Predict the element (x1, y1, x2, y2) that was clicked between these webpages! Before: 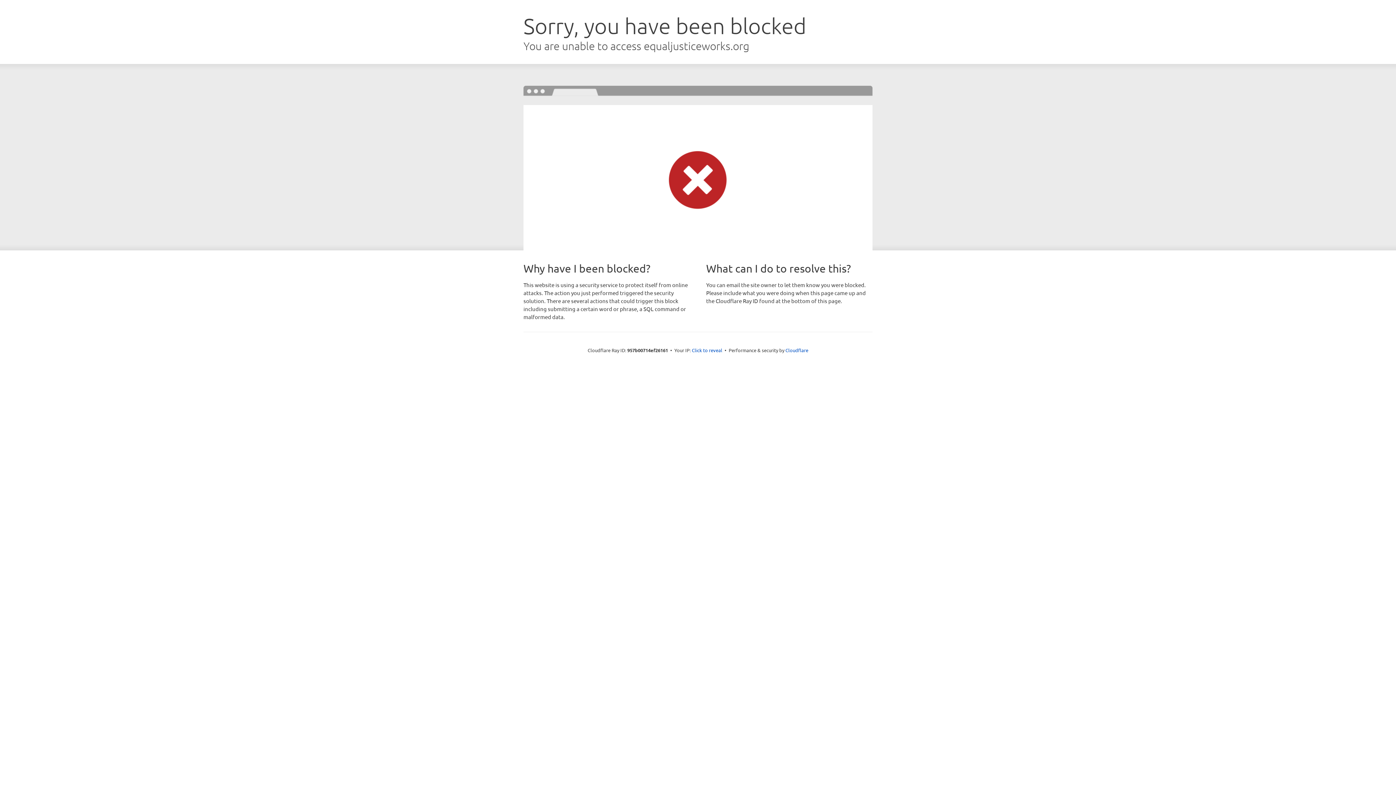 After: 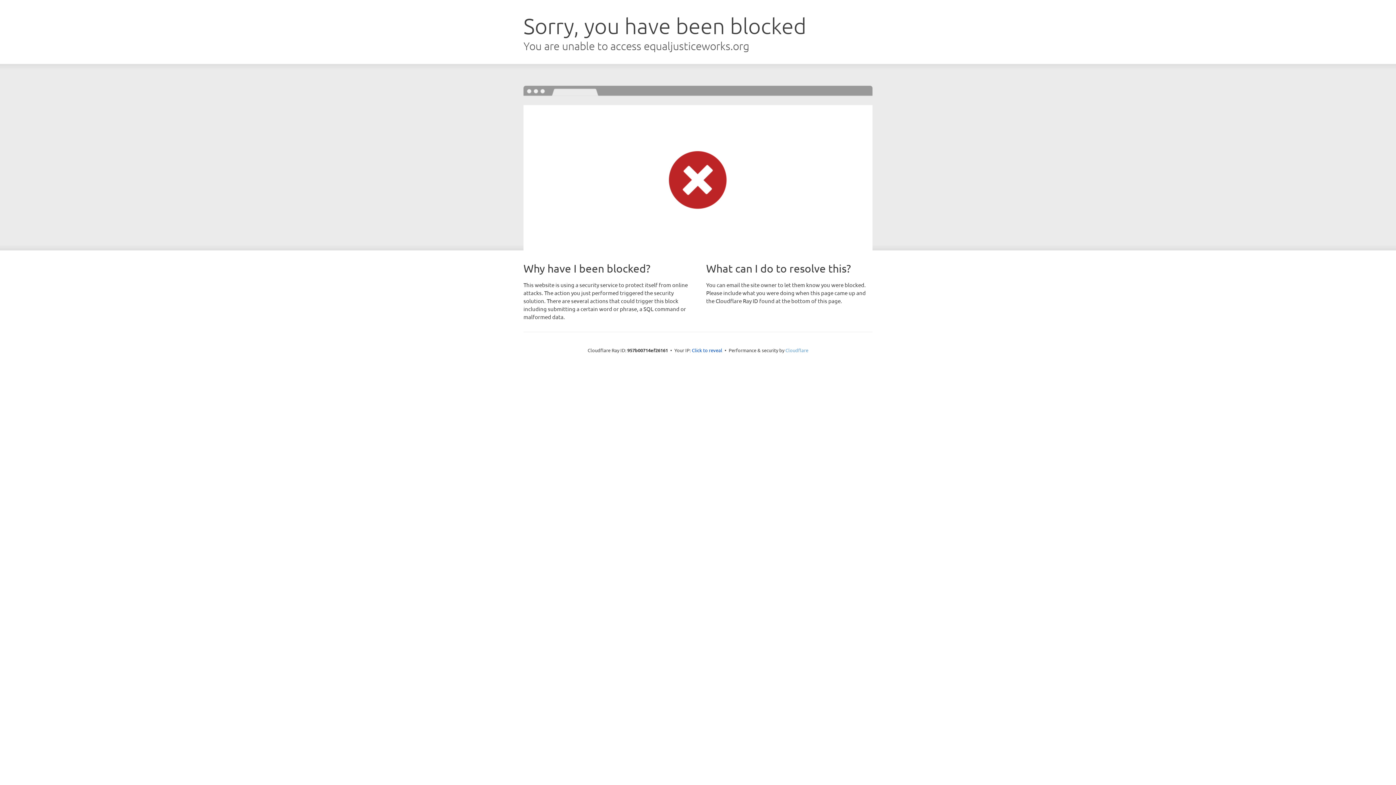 Action: label: Cloudflare bbox: (785, 347, 808, 353)